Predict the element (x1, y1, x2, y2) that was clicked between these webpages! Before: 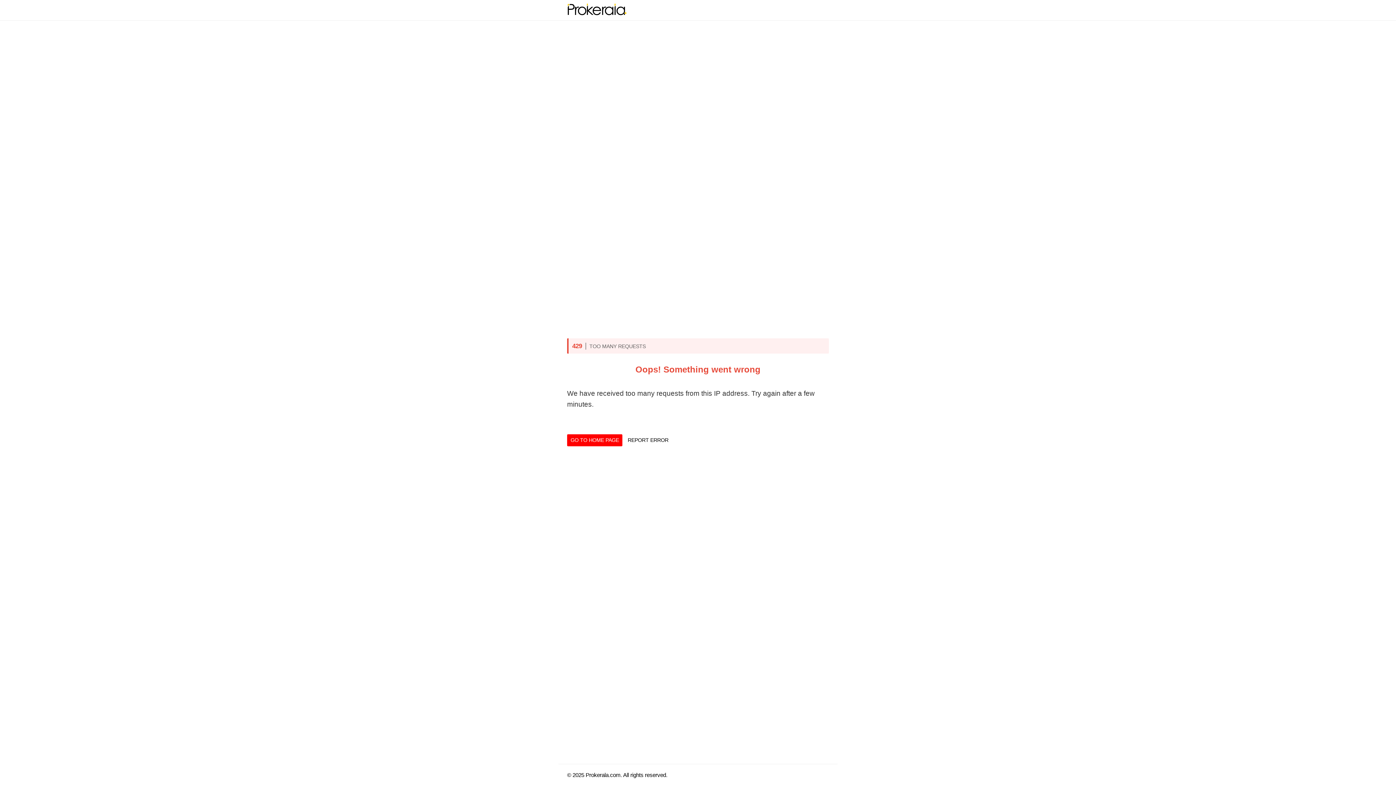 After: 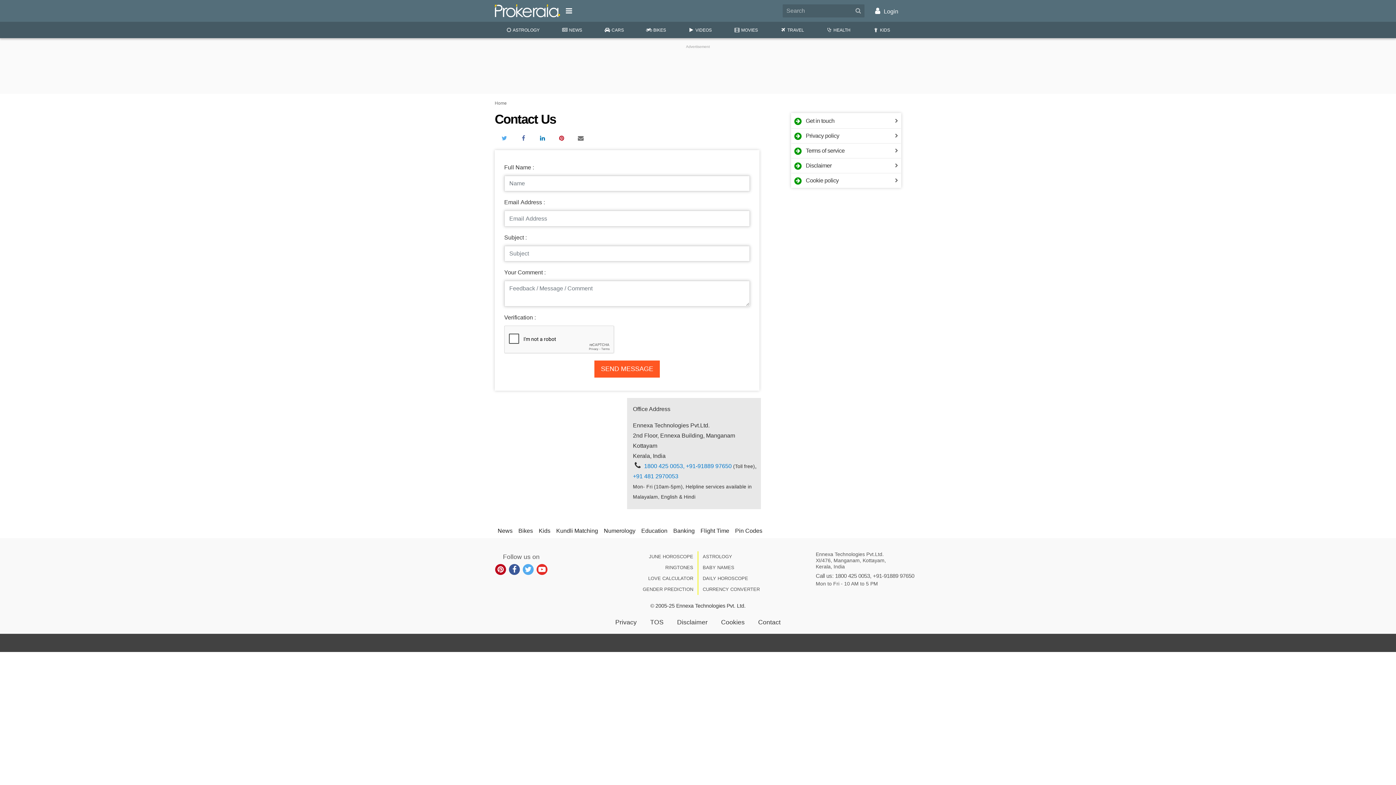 Action: label: REPORT ERROR bbox: (624, 434, 672, 446)